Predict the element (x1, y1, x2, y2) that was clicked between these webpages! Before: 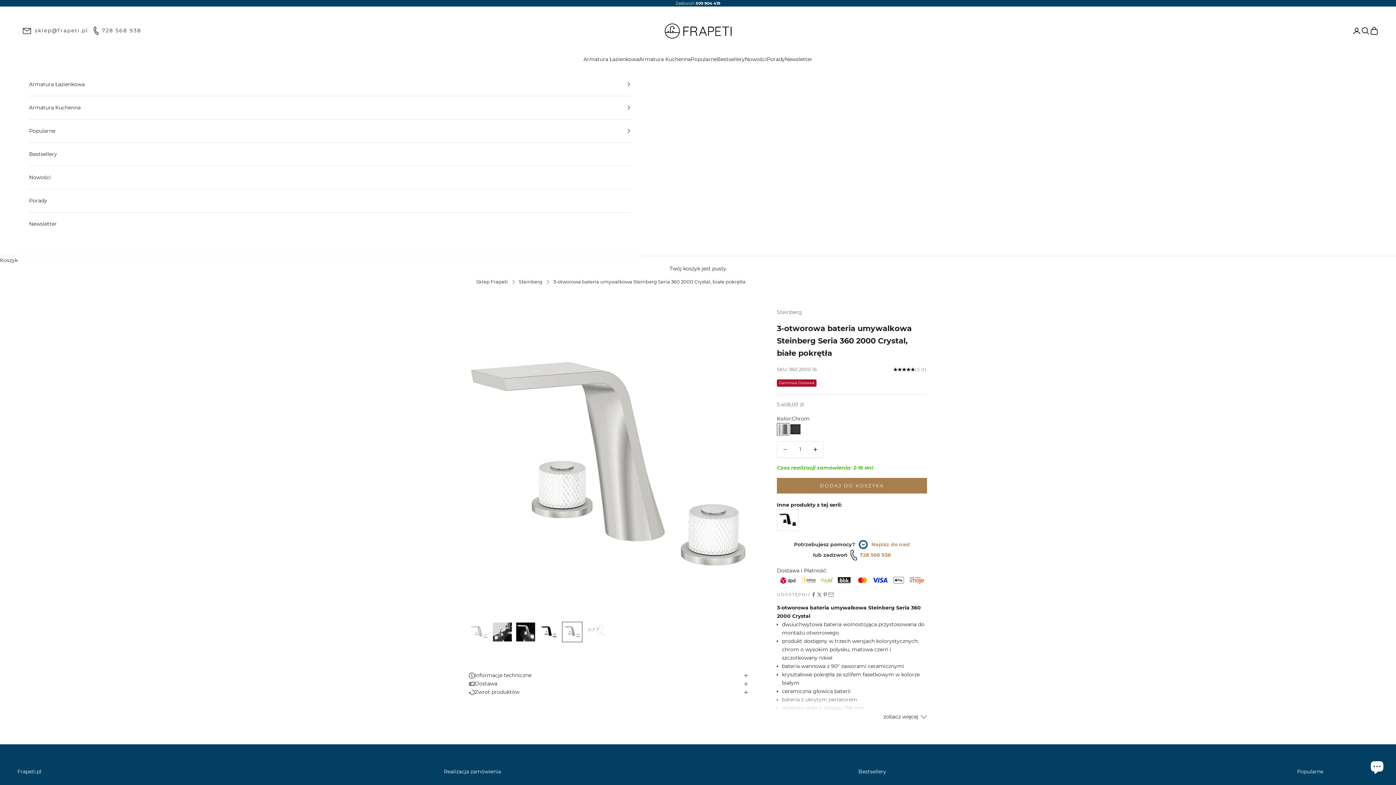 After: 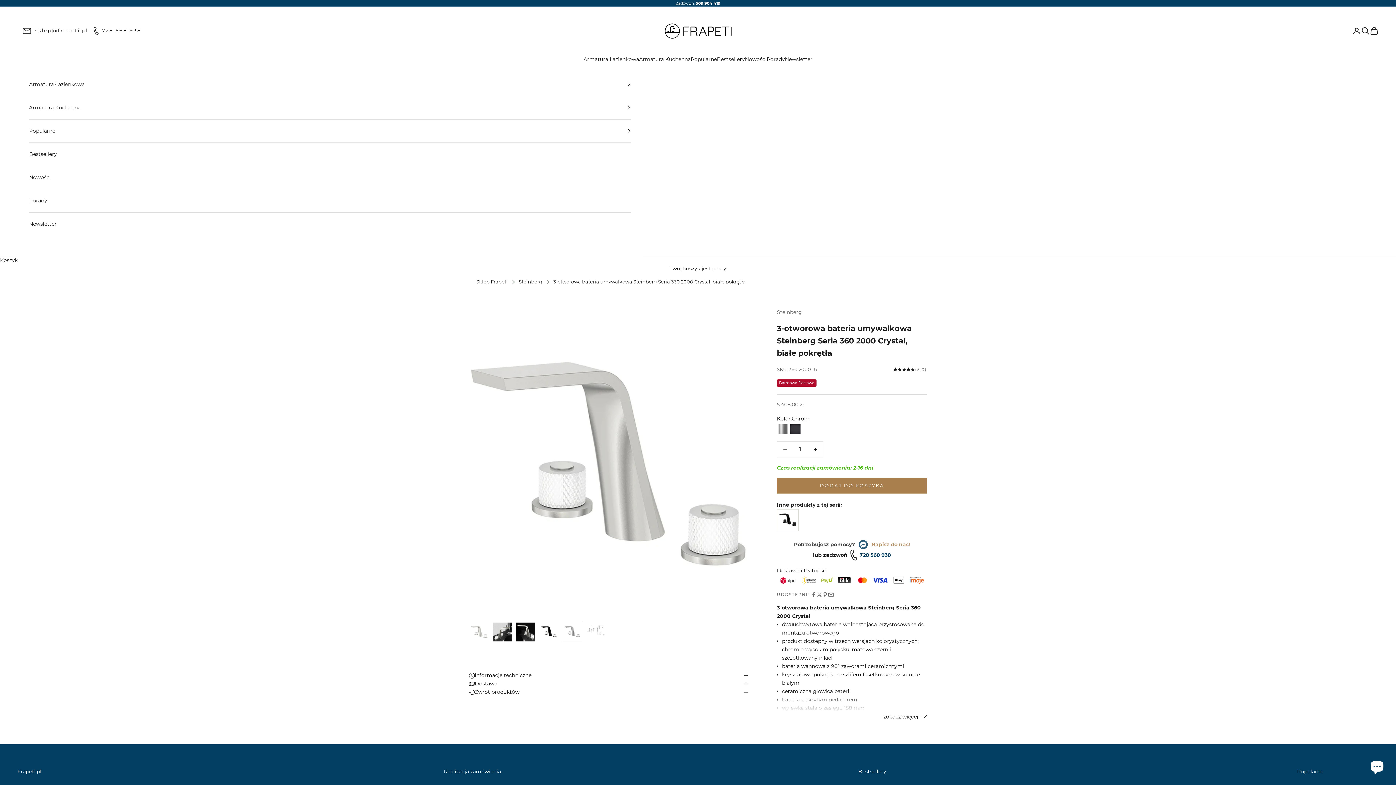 Action: label: 728 568 938 bbox: (859, 551, 891, 559)